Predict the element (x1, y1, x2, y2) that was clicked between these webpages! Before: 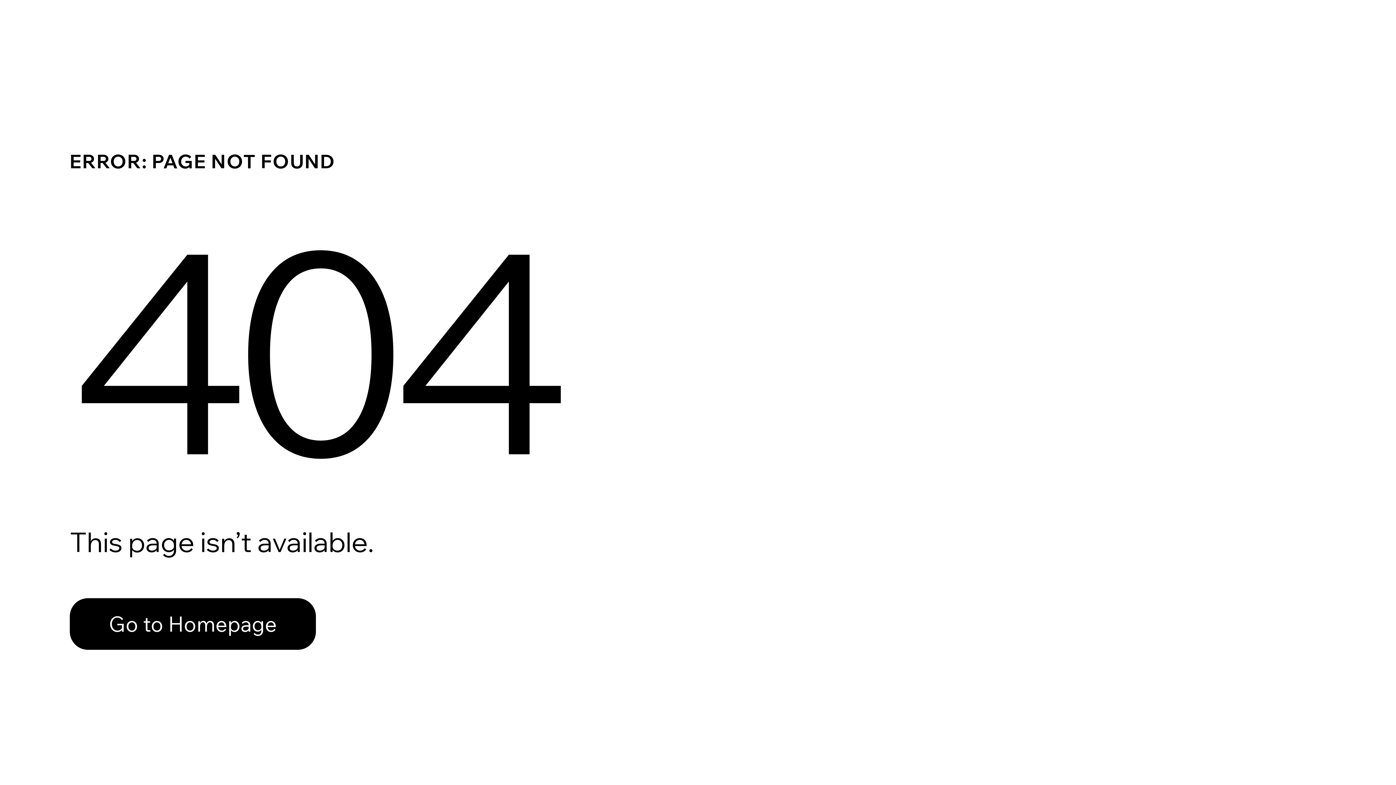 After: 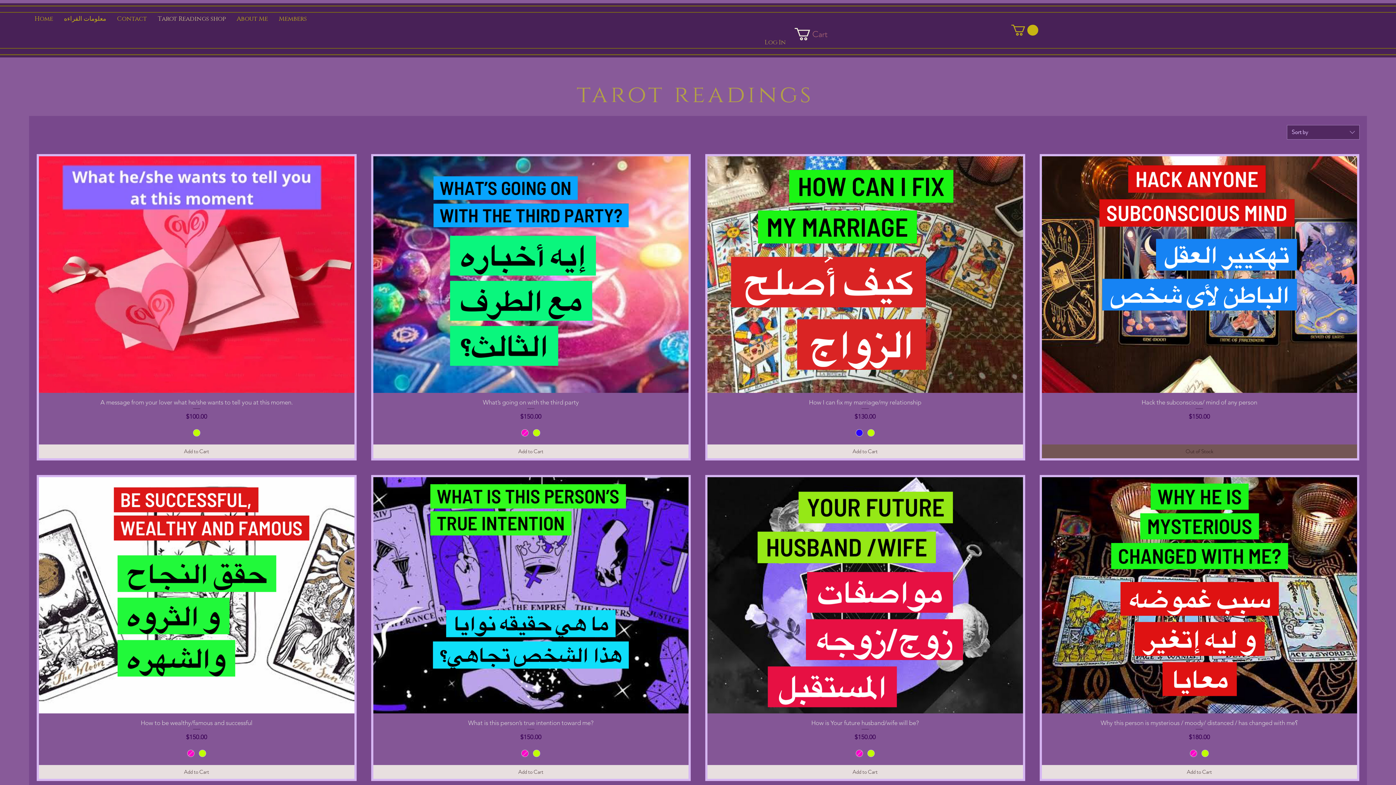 Action: label: Go to Homepage bbox: (69, 598, 316, 650)